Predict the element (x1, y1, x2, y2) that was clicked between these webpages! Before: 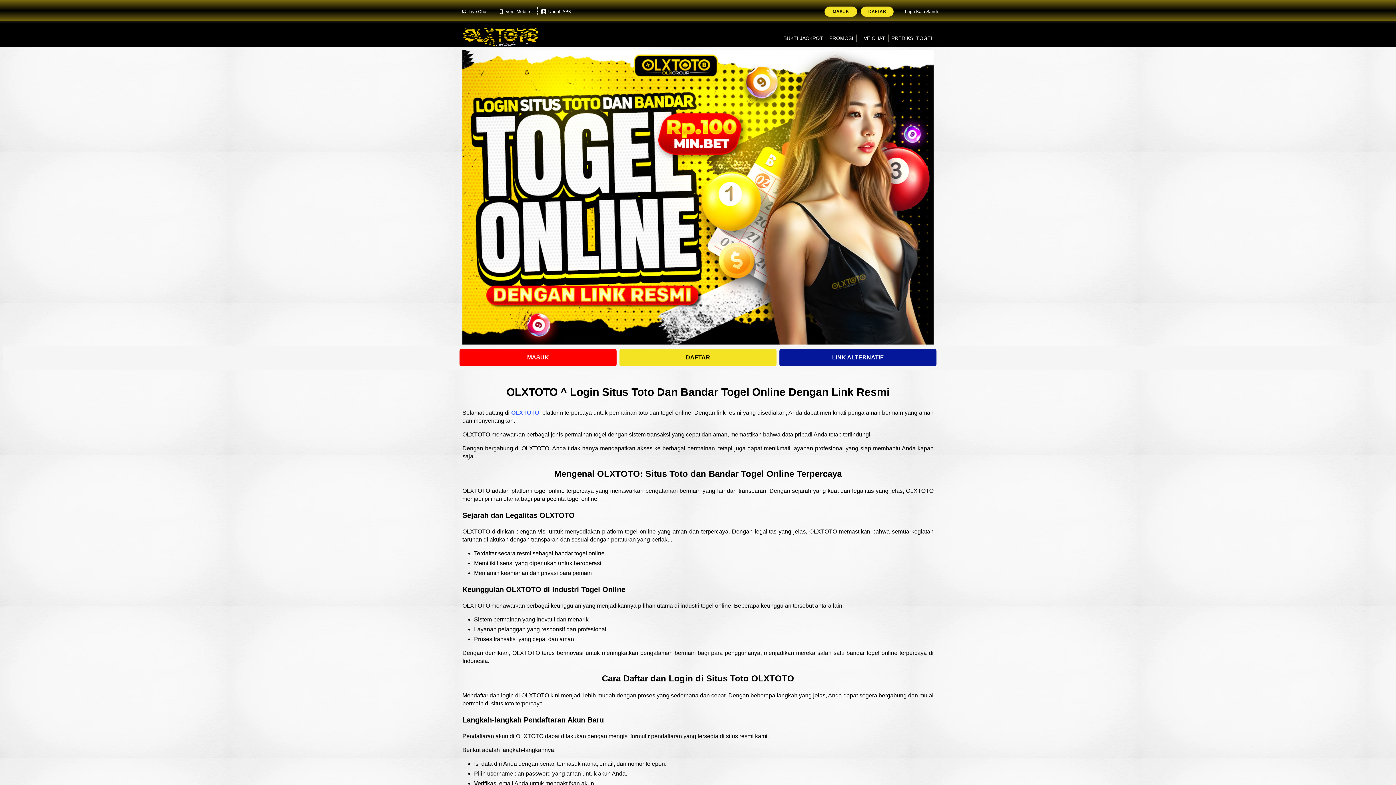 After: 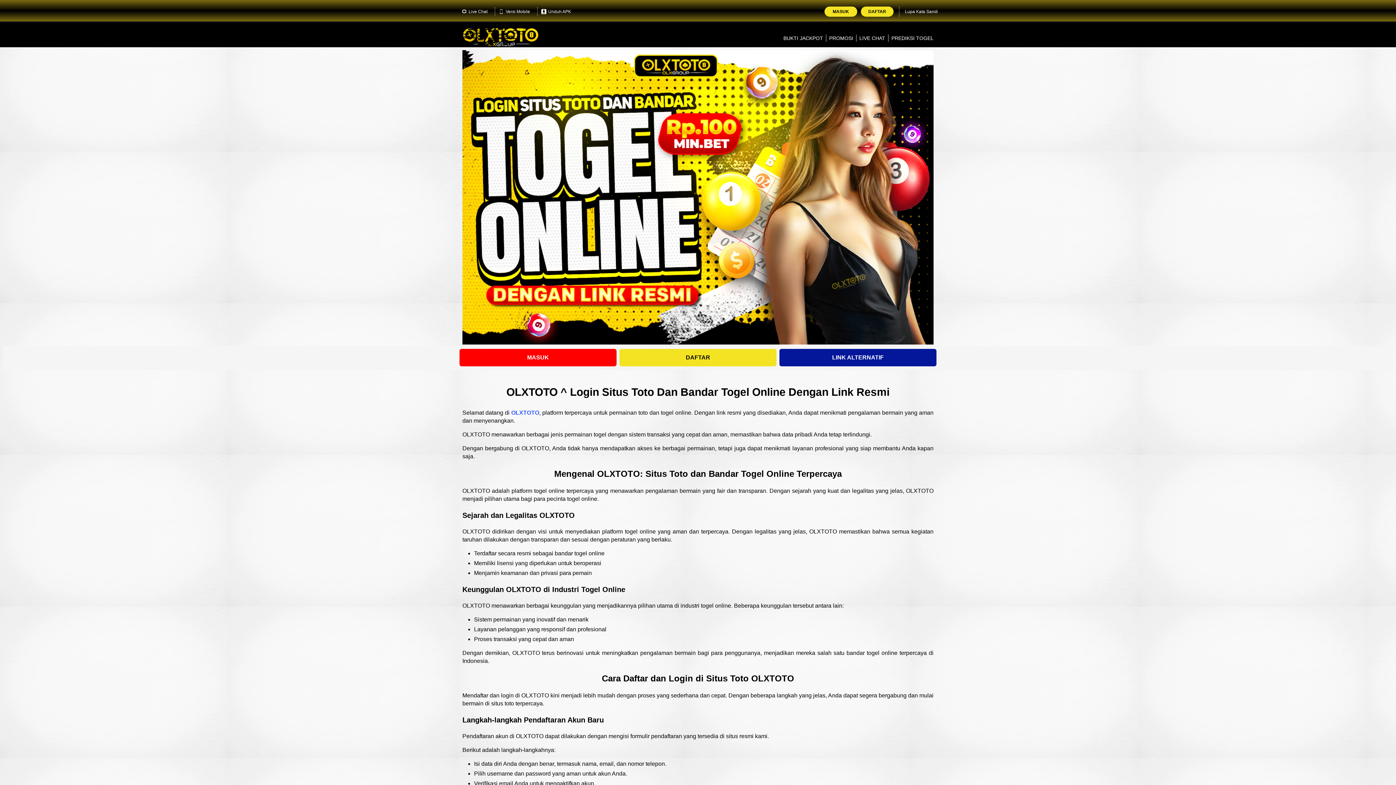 Action: label: LIVE CHAT bbox: (859, 35, 885, 40)